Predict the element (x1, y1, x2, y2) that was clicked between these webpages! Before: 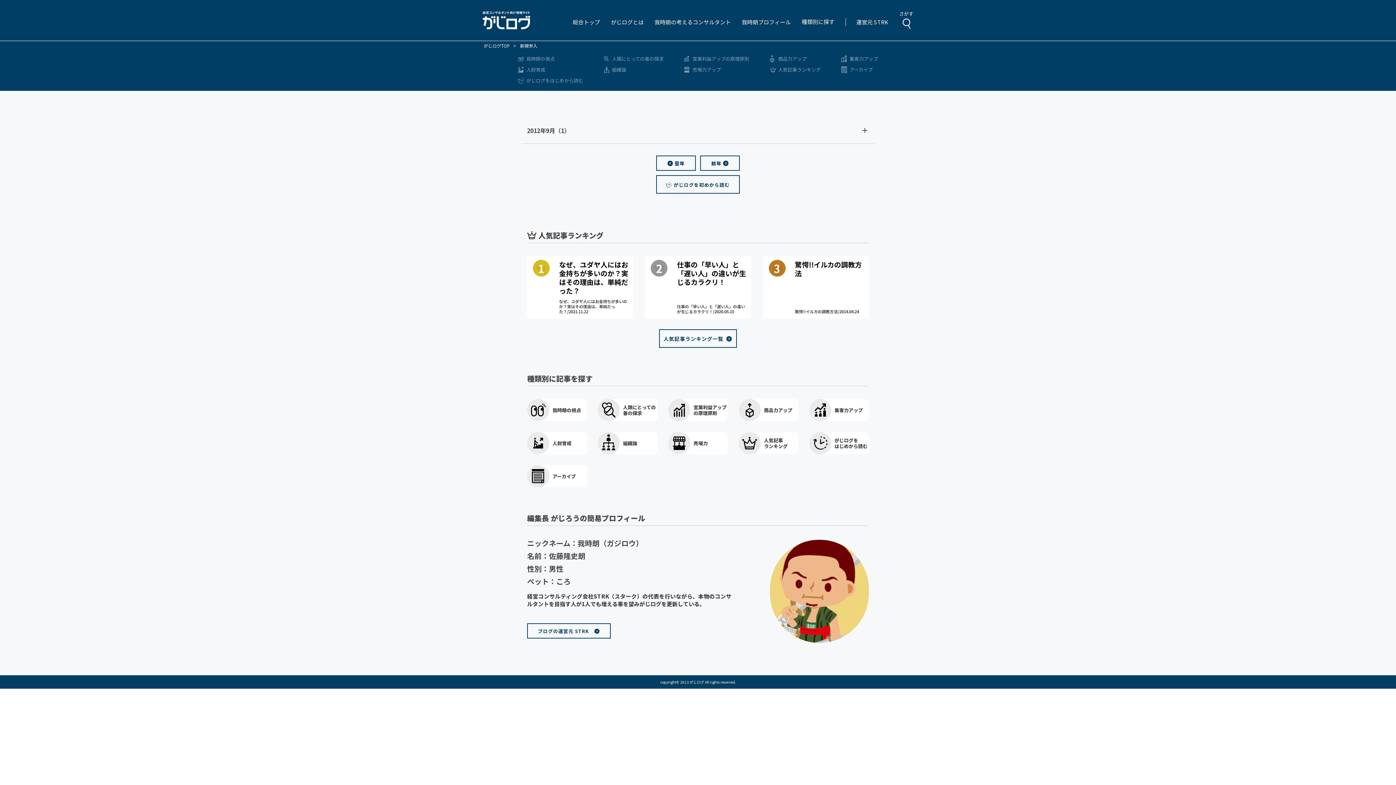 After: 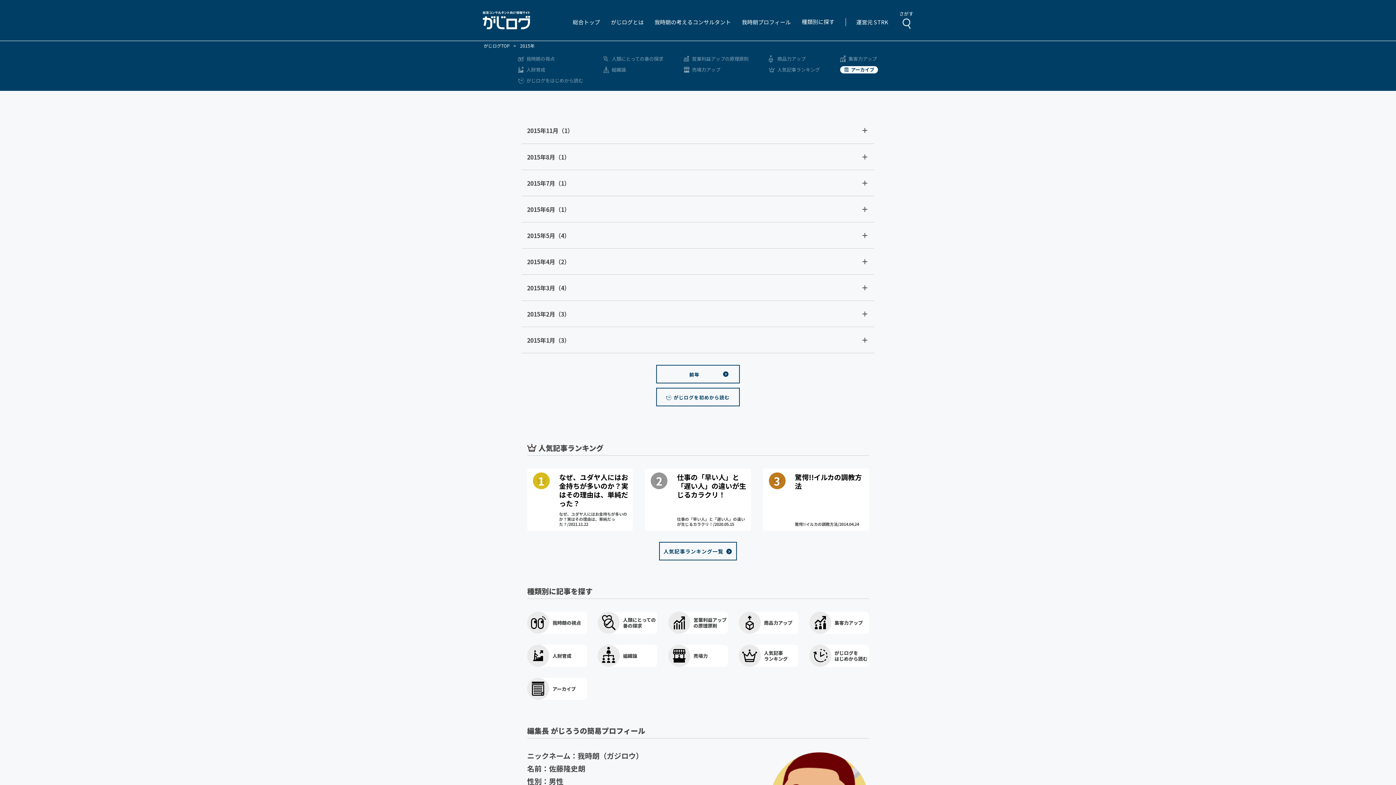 Action: label: アーカイブ bbox: (841, 66, 878, 73)